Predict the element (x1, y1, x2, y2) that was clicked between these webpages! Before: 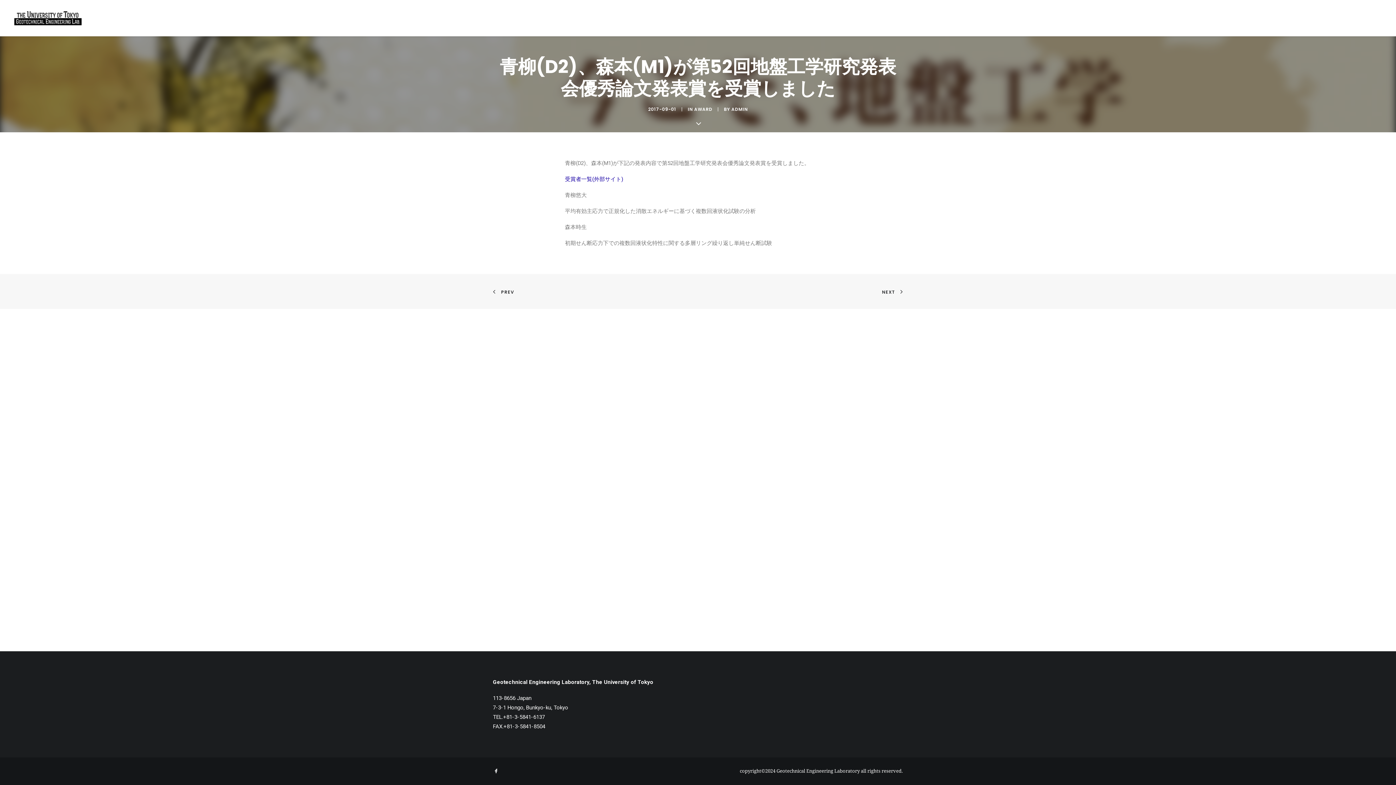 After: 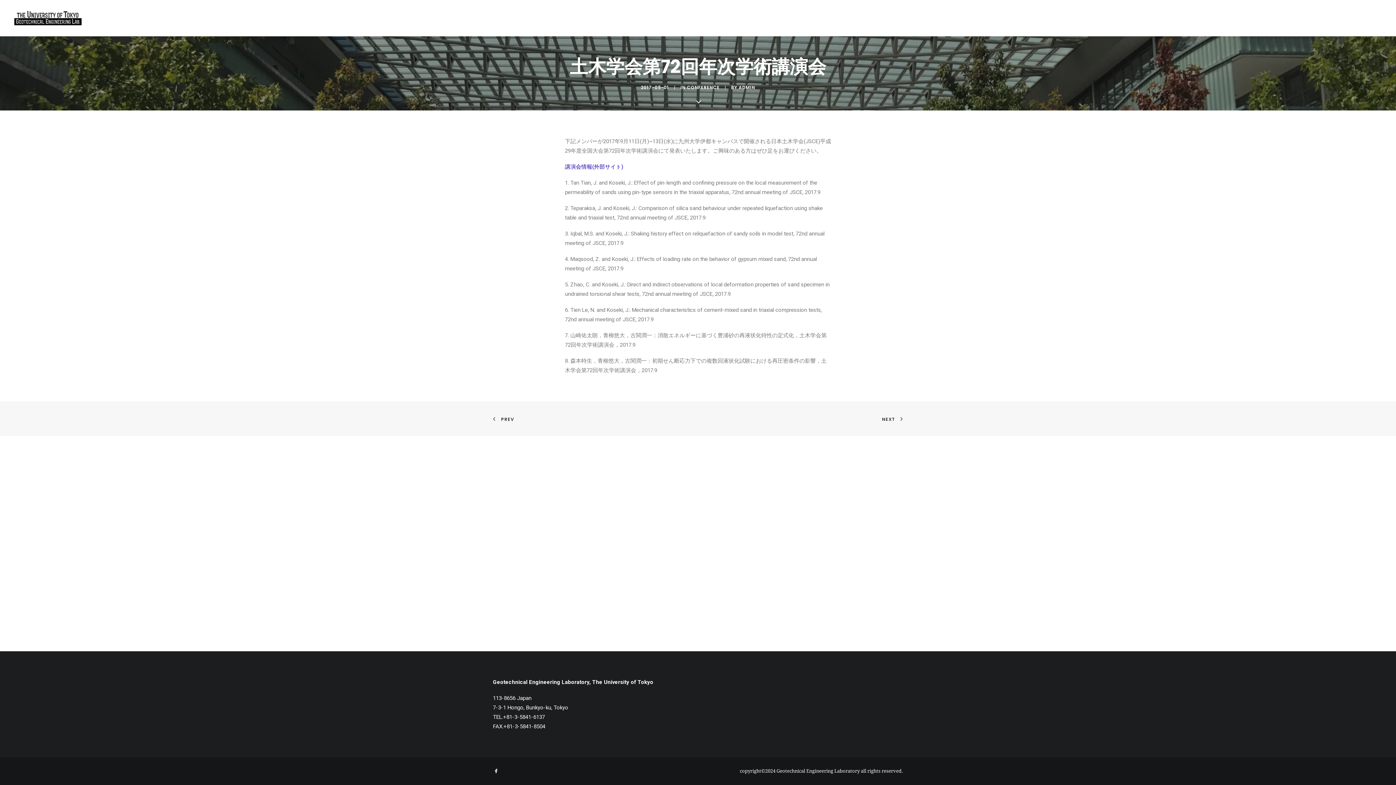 Action: bbox: (882, 287, 903, 295) label: NEXT